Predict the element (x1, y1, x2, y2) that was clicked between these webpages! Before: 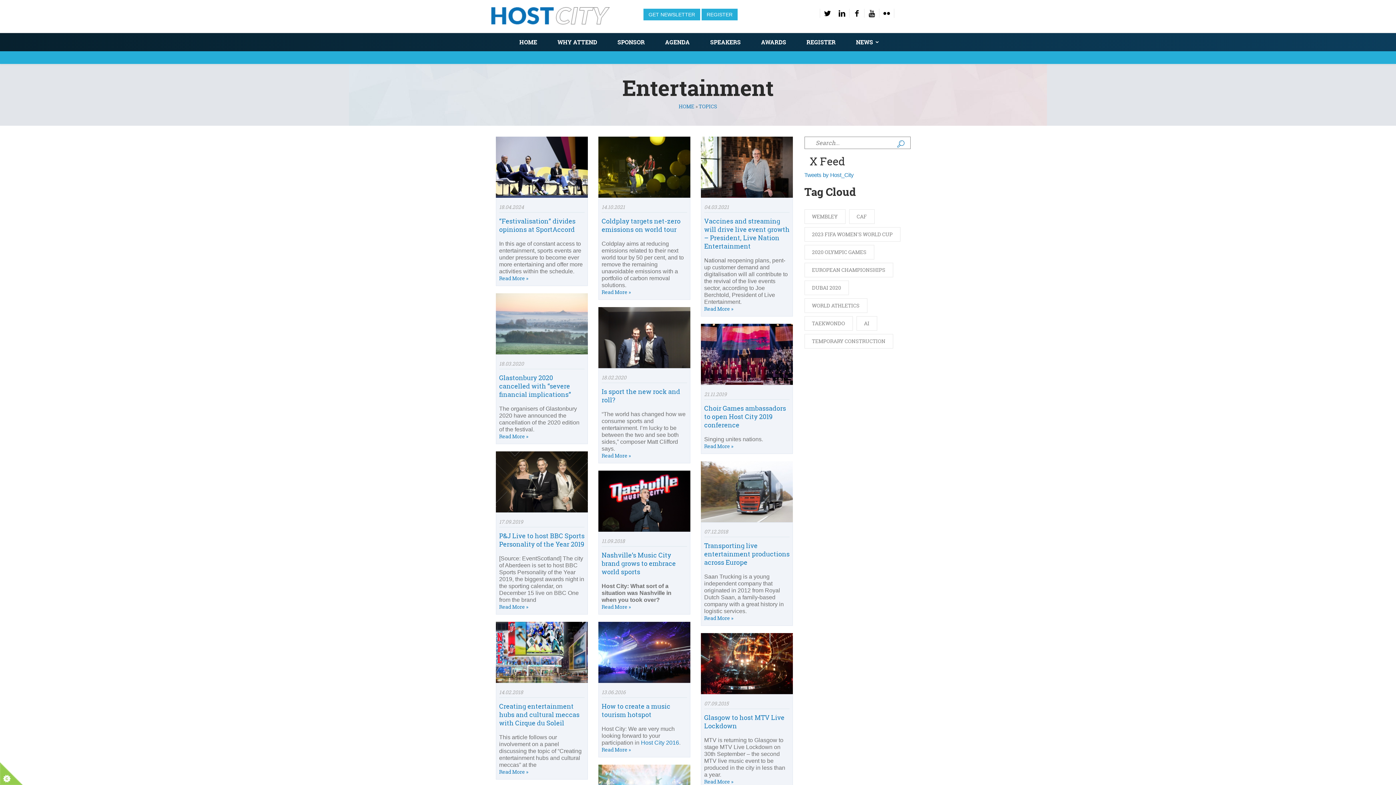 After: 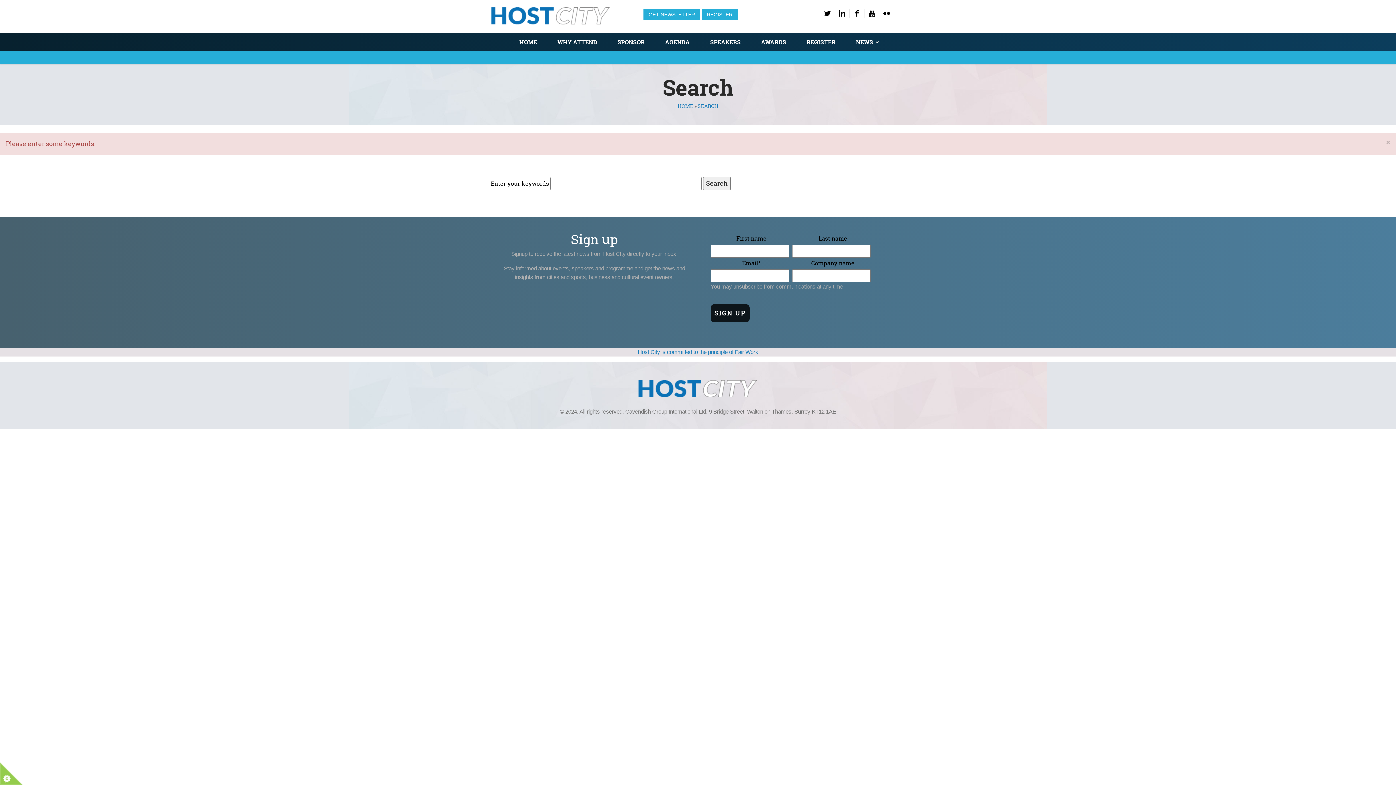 Action: label: SEARCH bbox: (891, 137, 910, 150)